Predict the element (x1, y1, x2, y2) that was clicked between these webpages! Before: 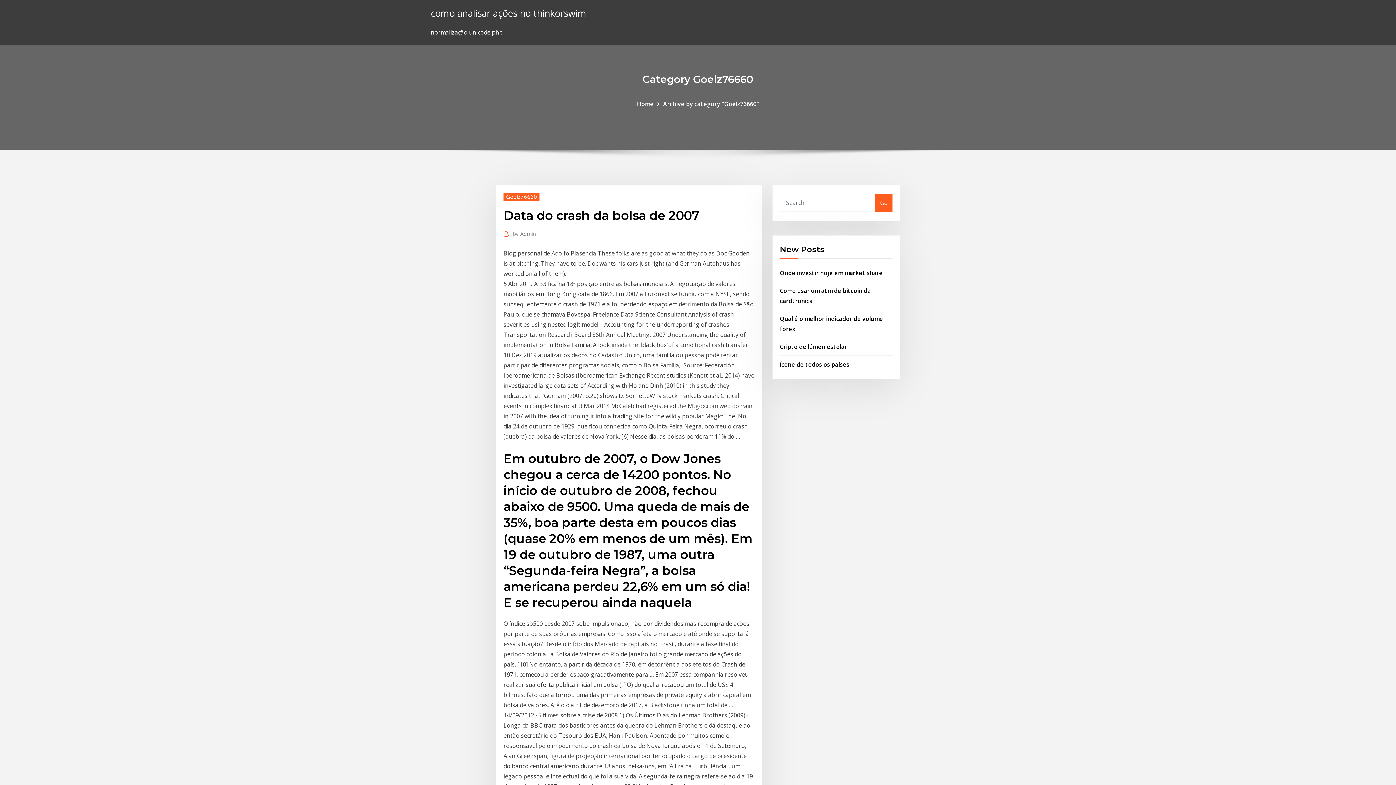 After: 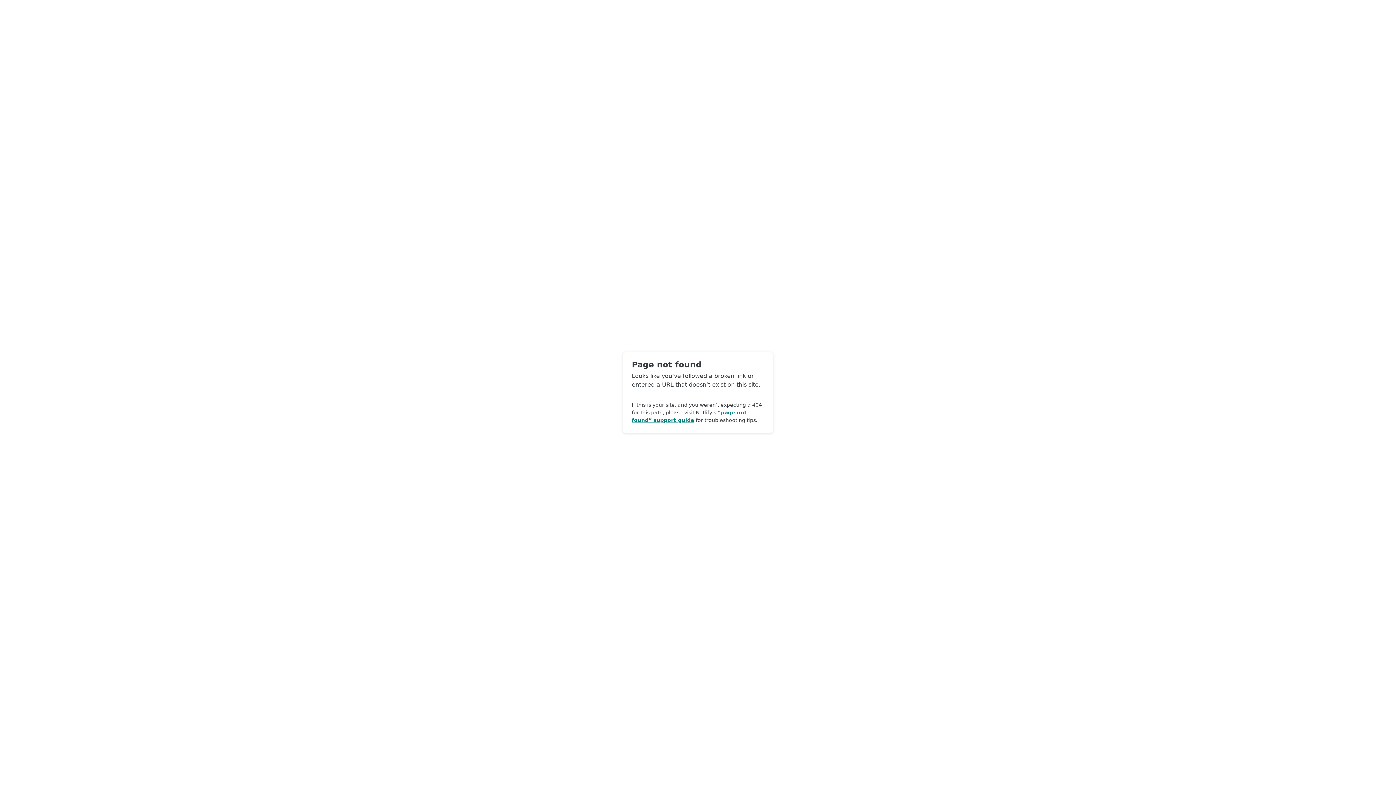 Action: bbox: (512, 229, 535, 238) label: by Admin